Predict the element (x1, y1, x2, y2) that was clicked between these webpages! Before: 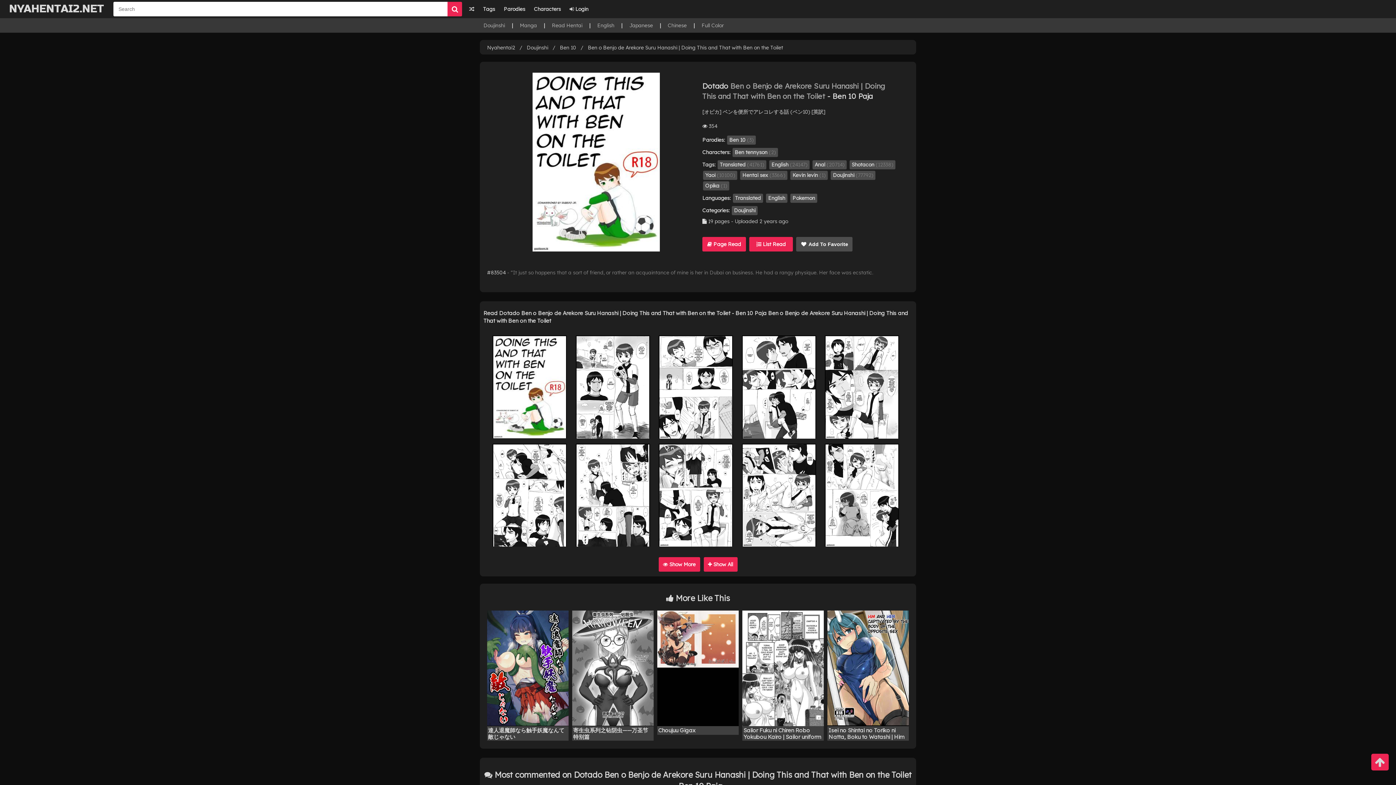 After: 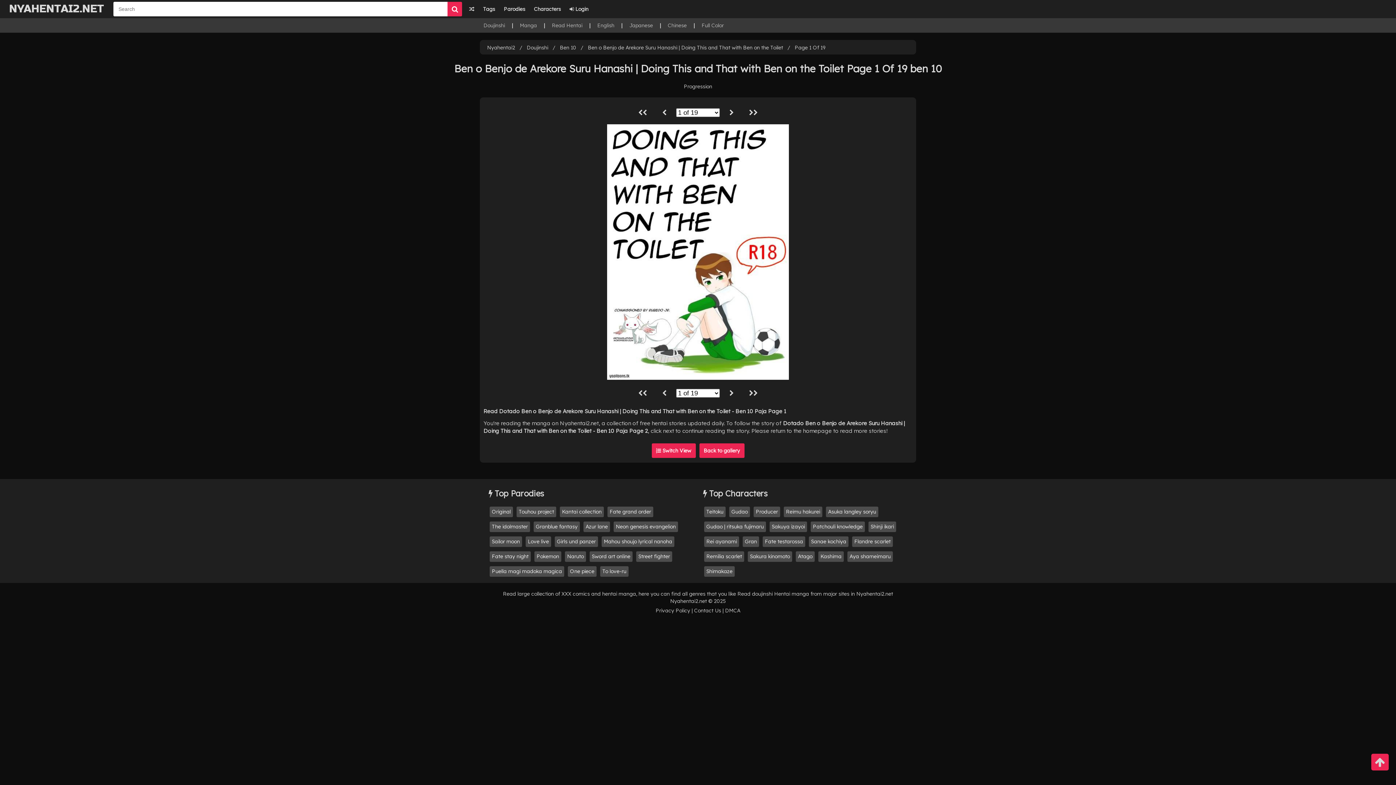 Action: label:  Page Read bbox: (702, 236, 746, 251)